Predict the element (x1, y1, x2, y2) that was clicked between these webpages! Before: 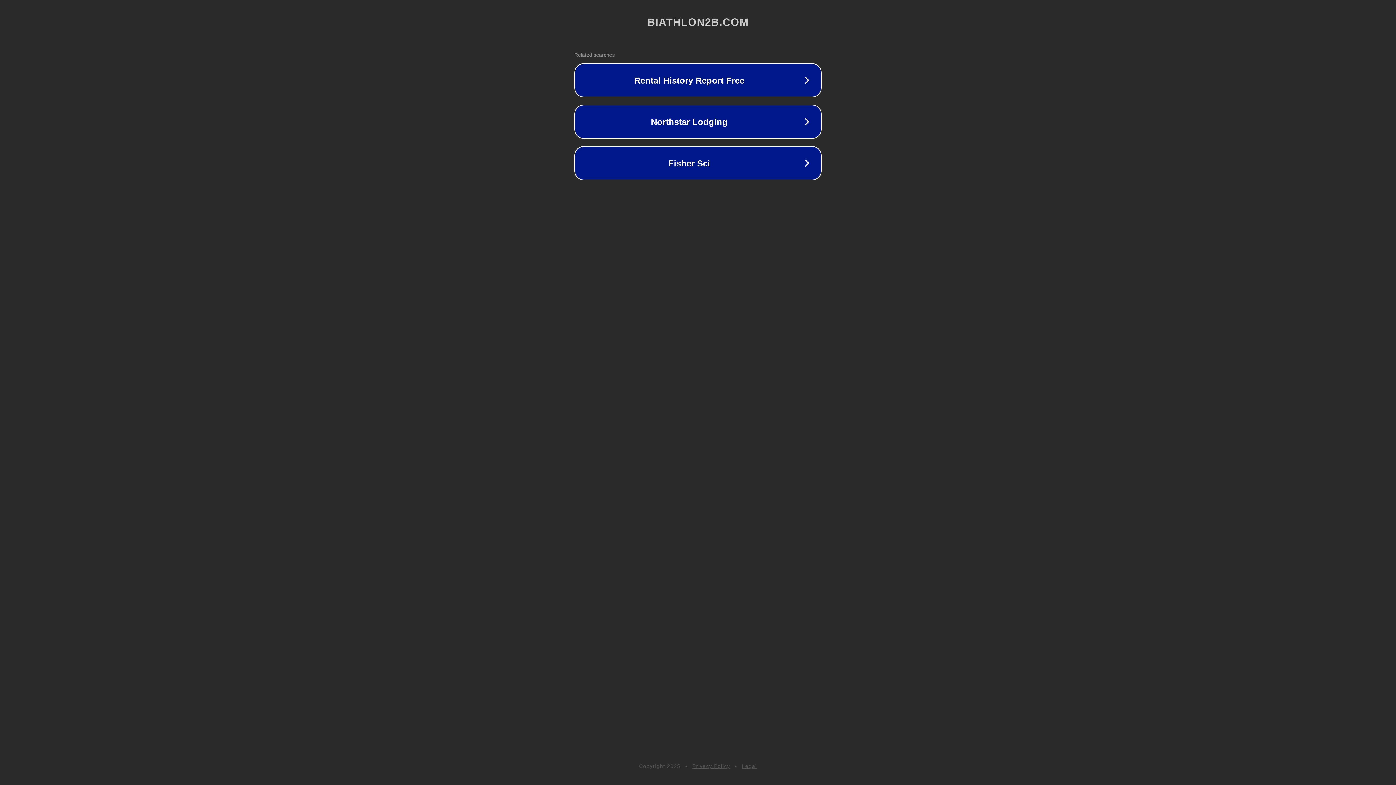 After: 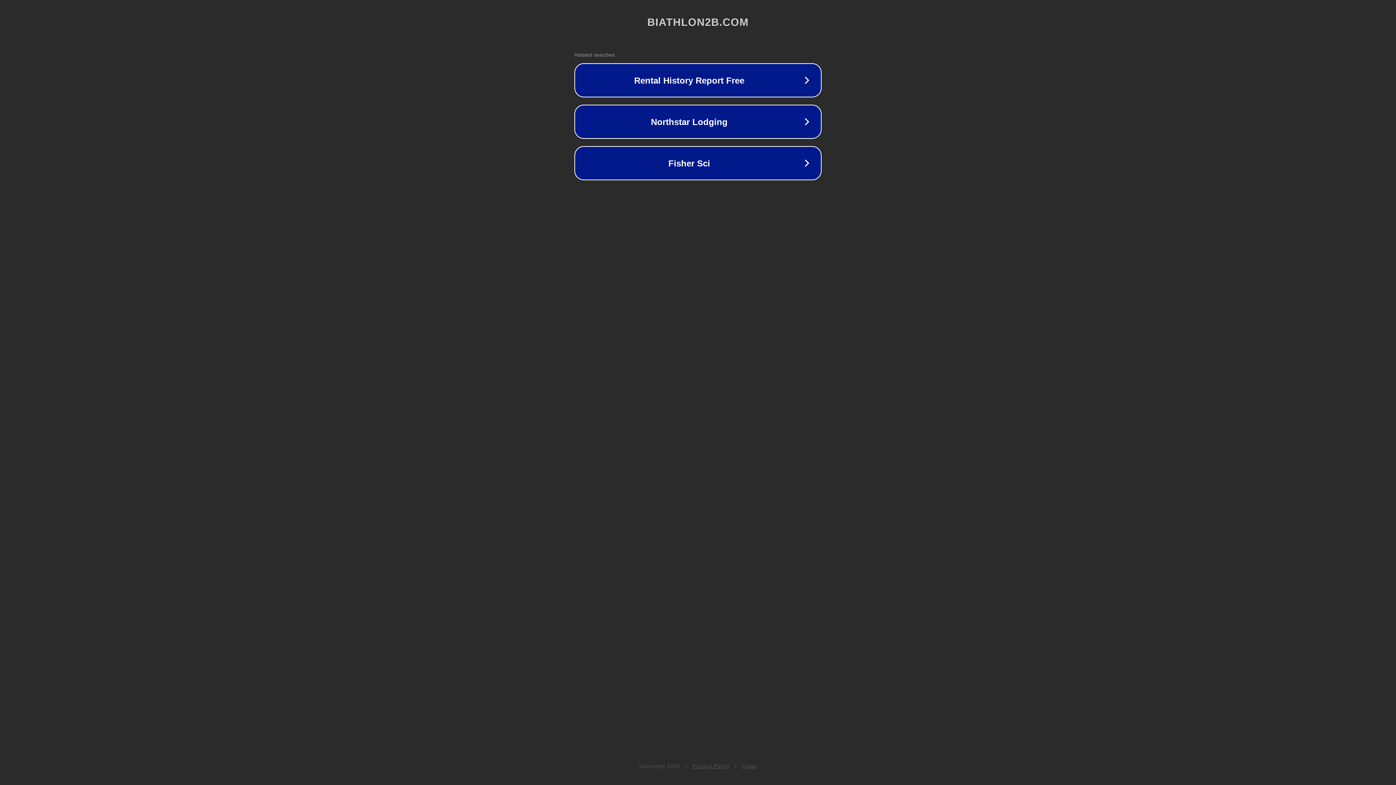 Action: bbox: (742, 763, 757, 769) label: Legal